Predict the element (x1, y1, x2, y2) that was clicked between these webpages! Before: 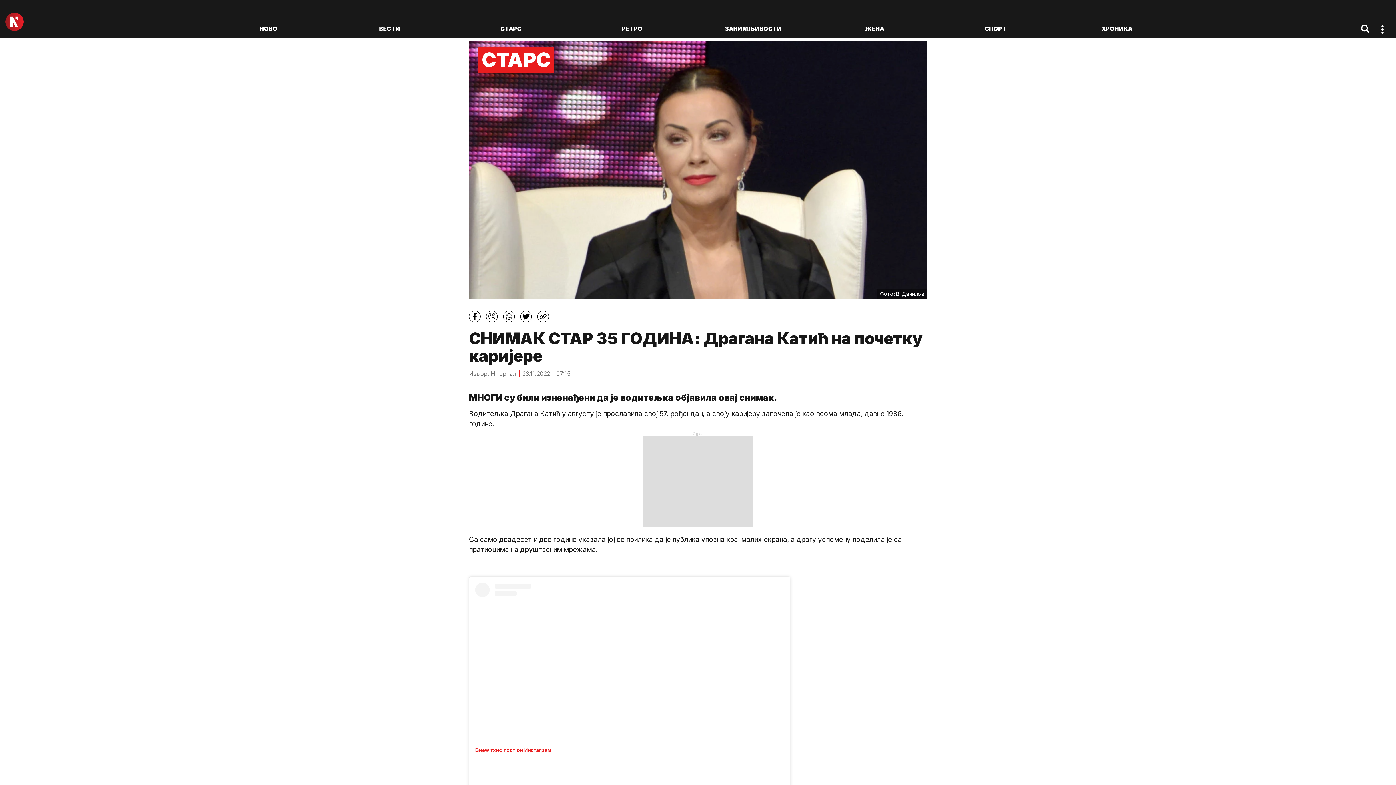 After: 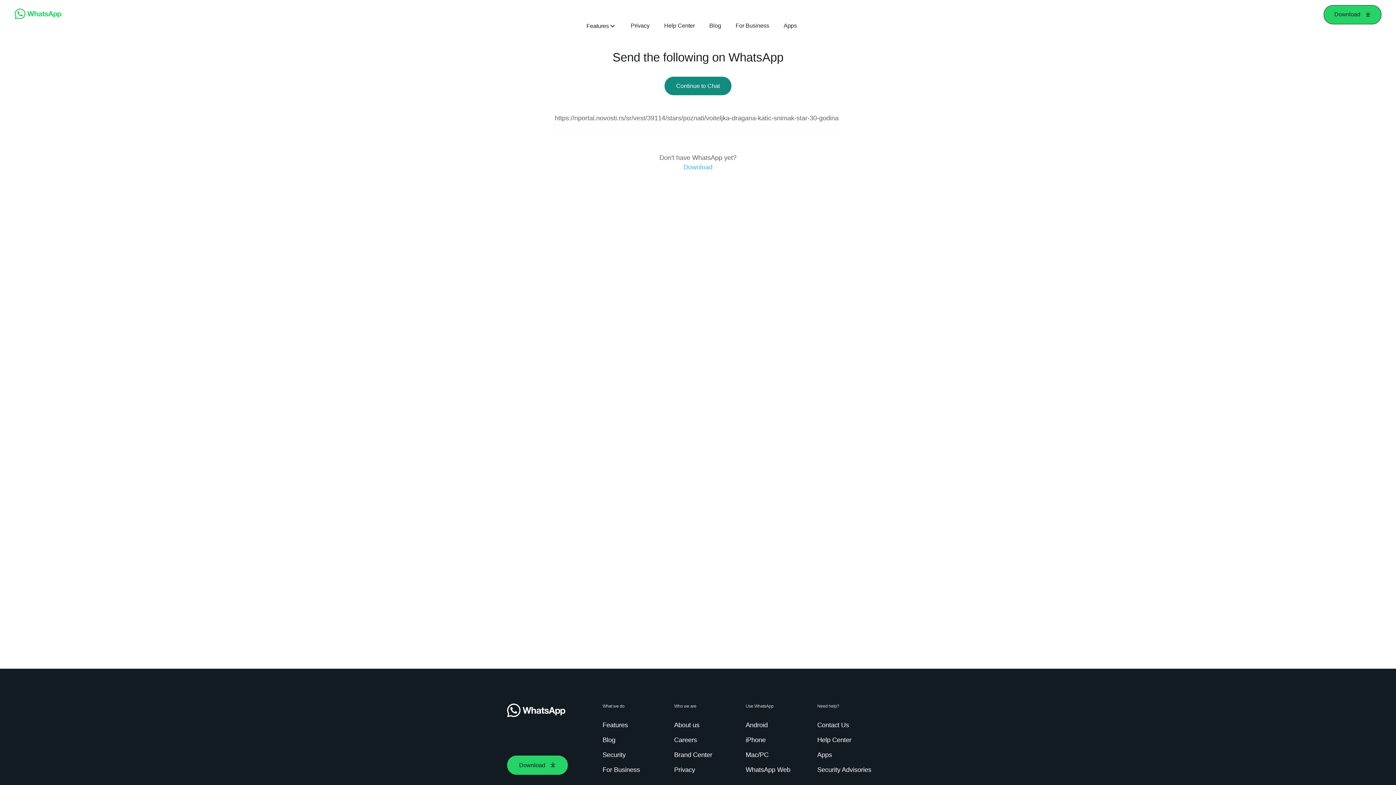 Action: bbox: (503, 310, 514, 322)